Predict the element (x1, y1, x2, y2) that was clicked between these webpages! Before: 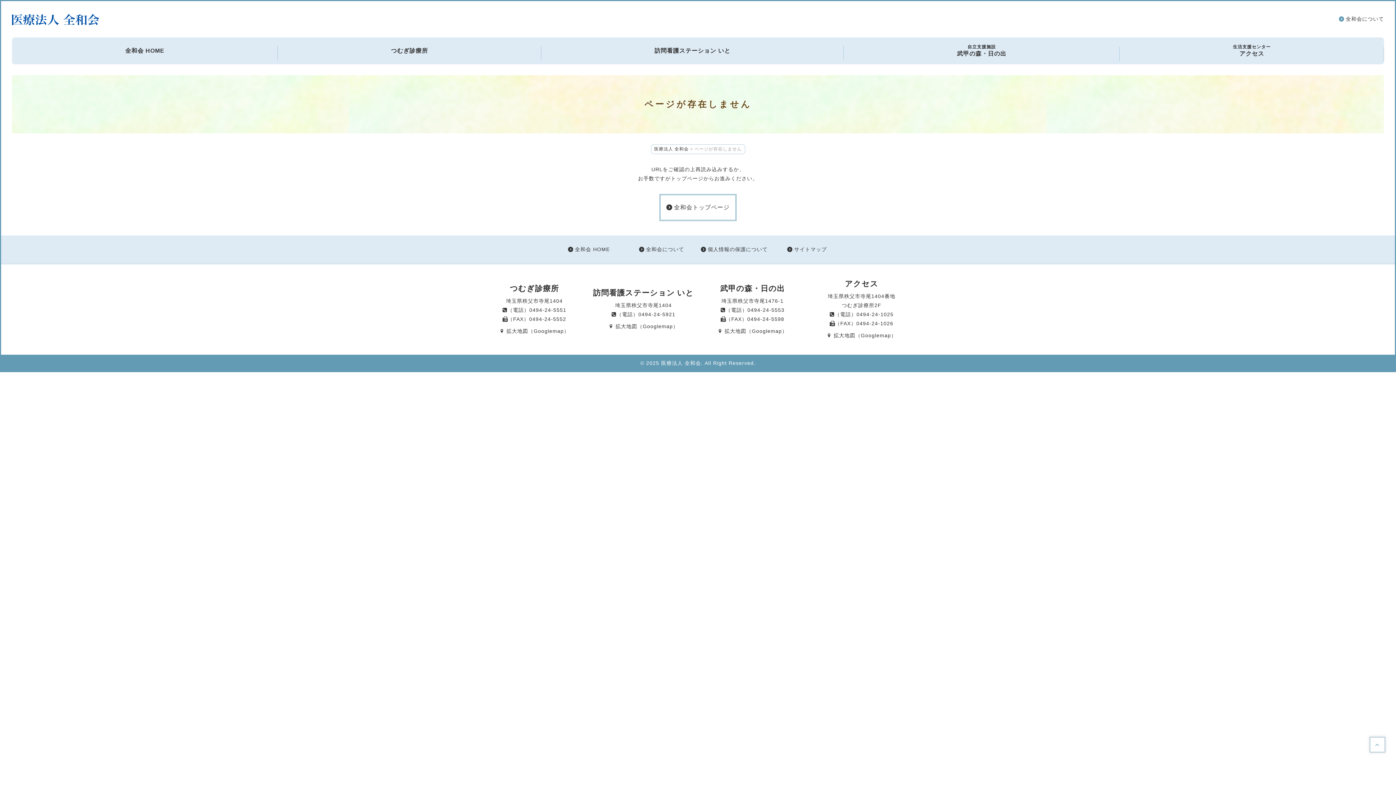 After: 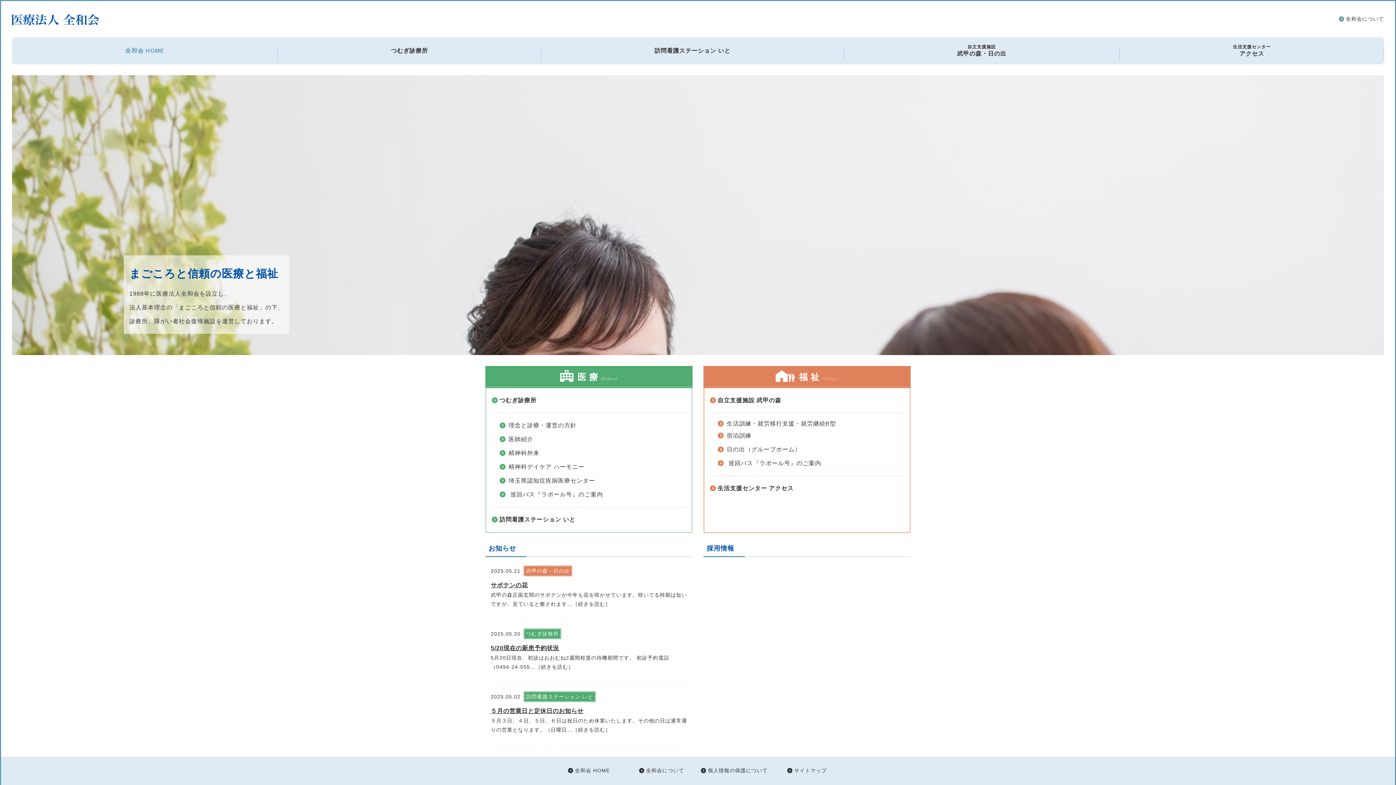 Action: bbox: (12, 18, 99, 26)